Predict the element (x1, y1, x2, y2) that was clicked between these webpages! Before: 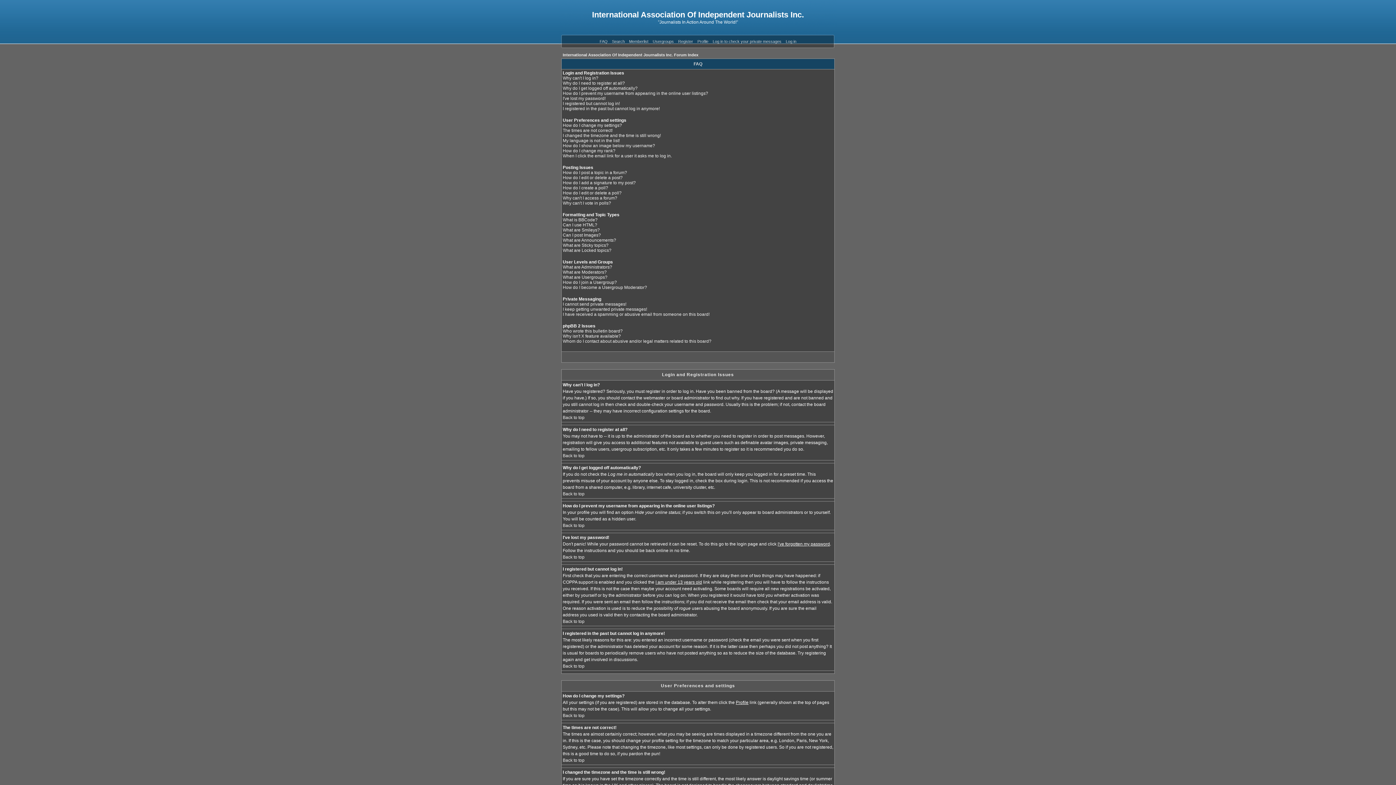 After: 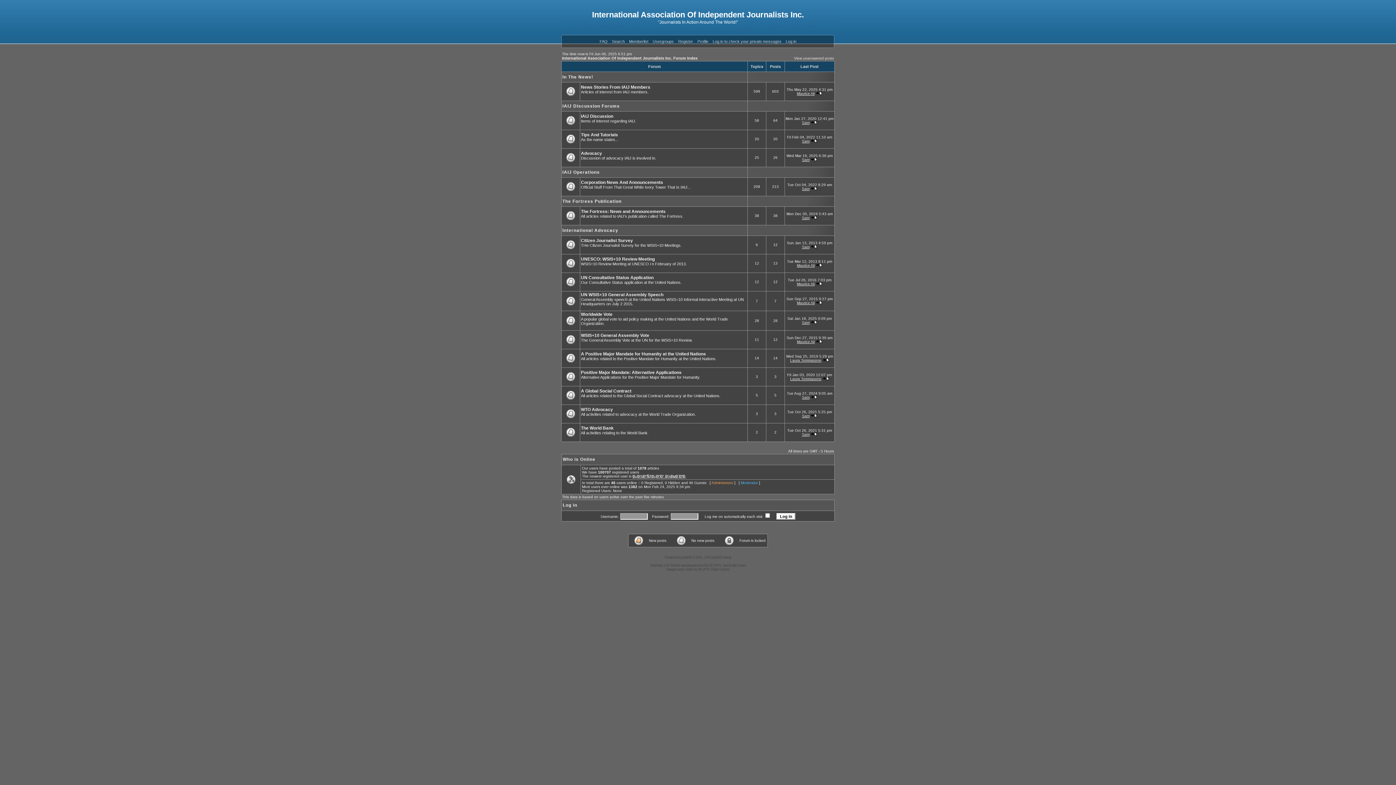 Action: label: International Association Of Independent Journalists Inc. Forum Index bbox: (562, 52, 698, 57)